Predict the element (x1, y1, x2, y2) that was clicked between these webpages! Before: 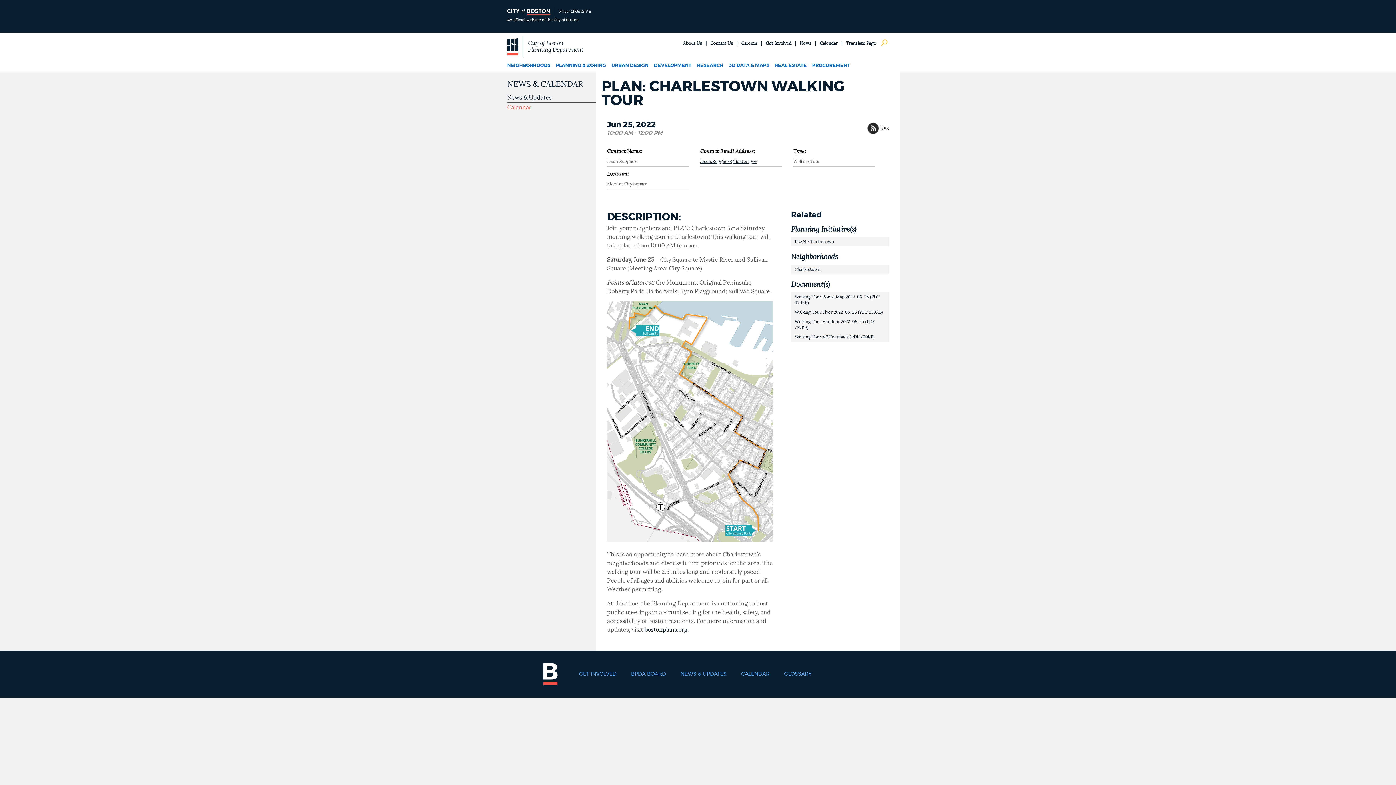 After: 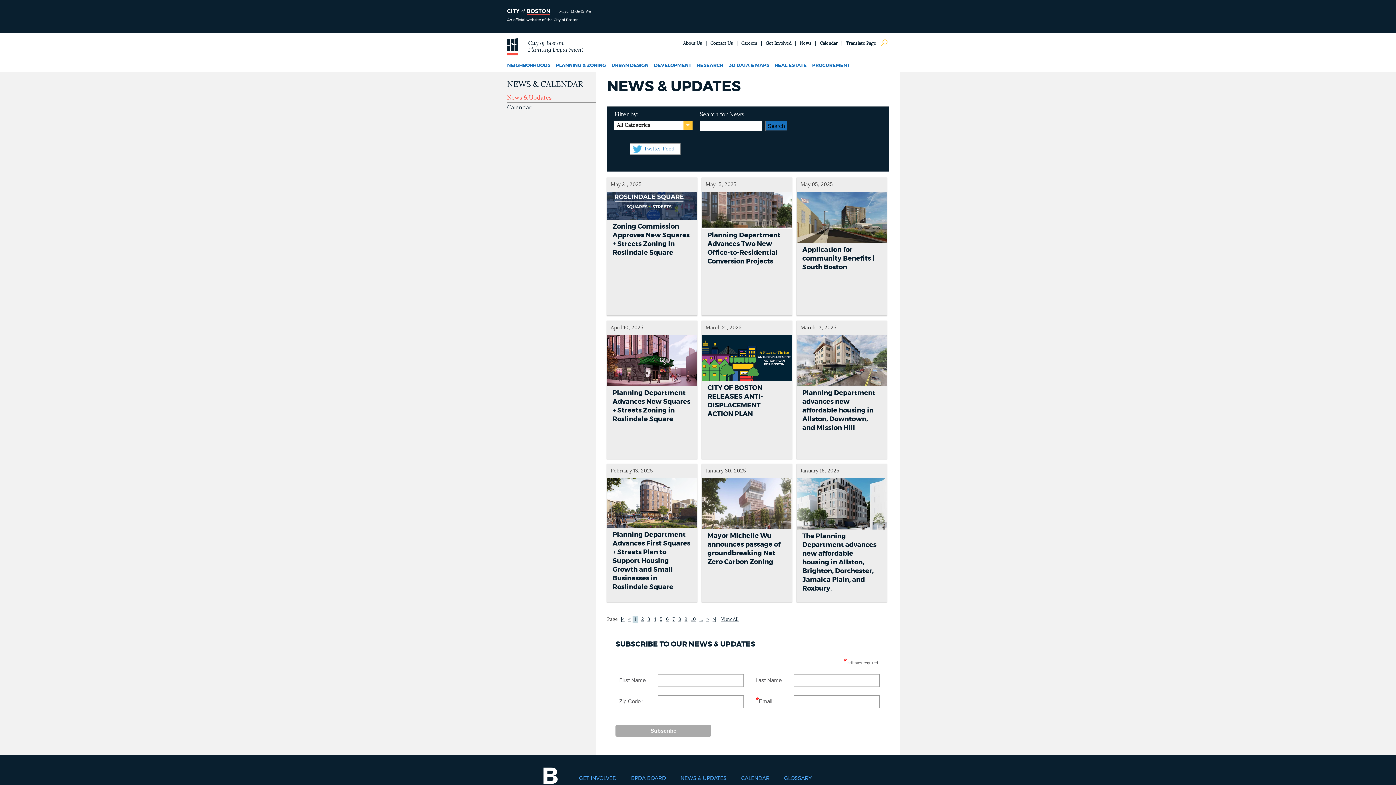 Action: bbox: (507, 79, 596, 93) label: NEWS & CALENDAR